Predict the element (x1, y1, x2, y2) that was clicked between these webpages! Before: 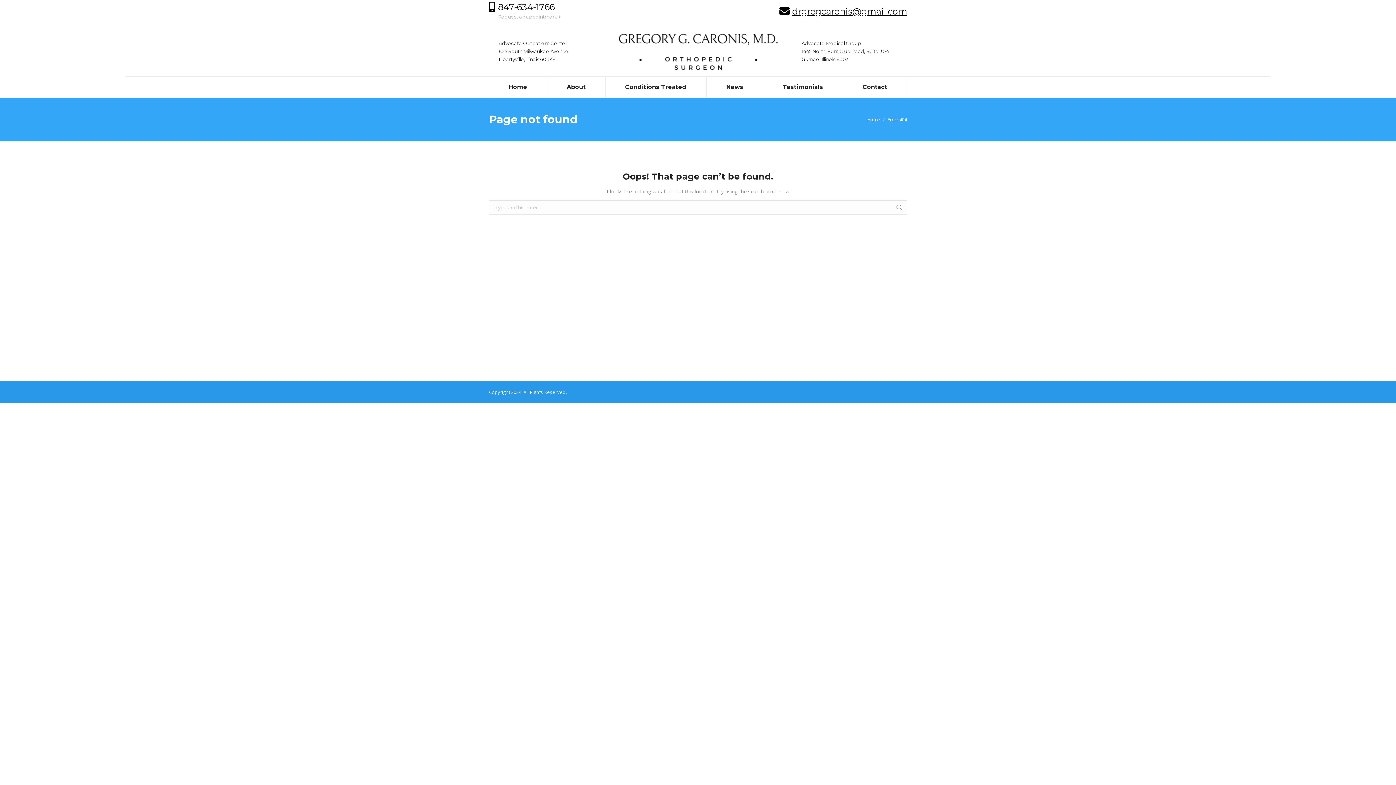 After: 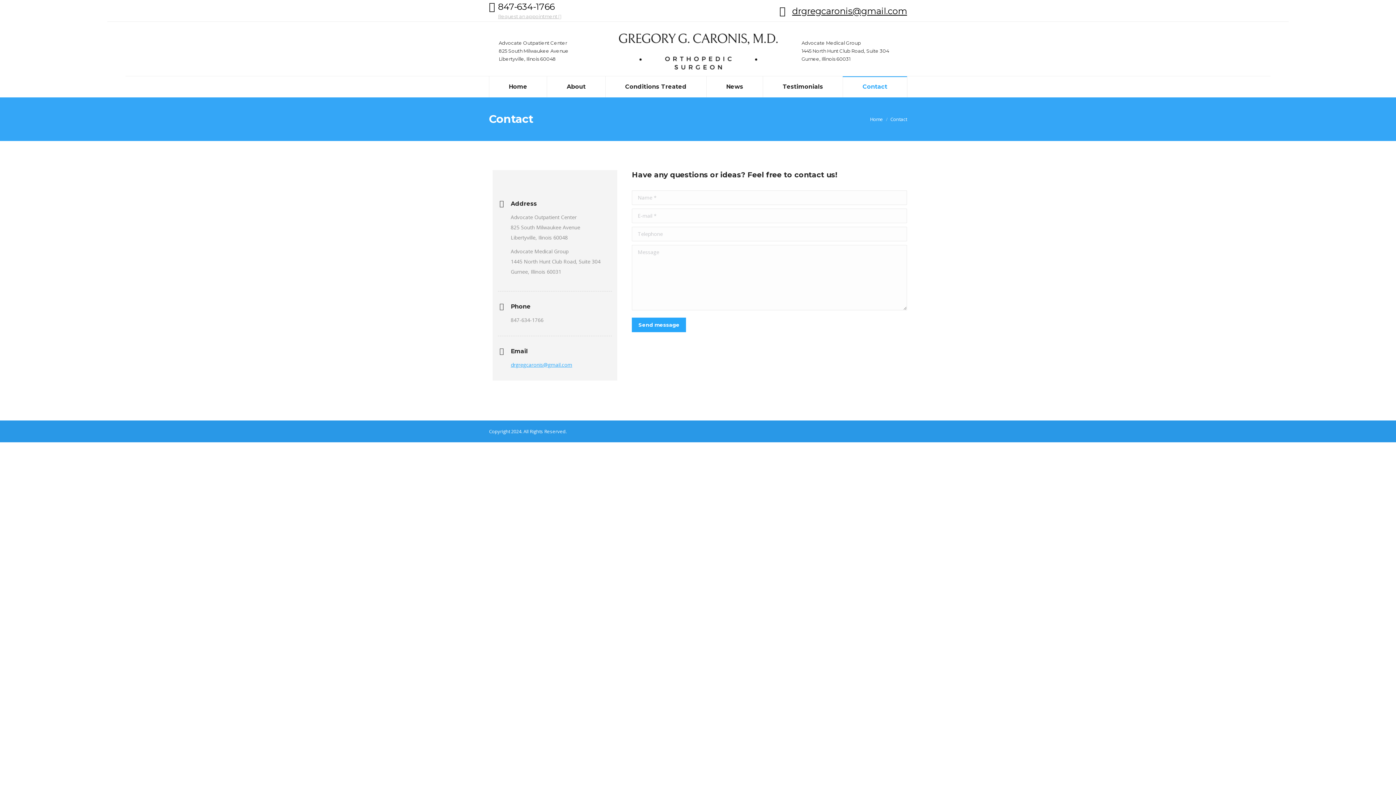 Action: label: Request an appointment  bbox: (498, 13, 561, 19)